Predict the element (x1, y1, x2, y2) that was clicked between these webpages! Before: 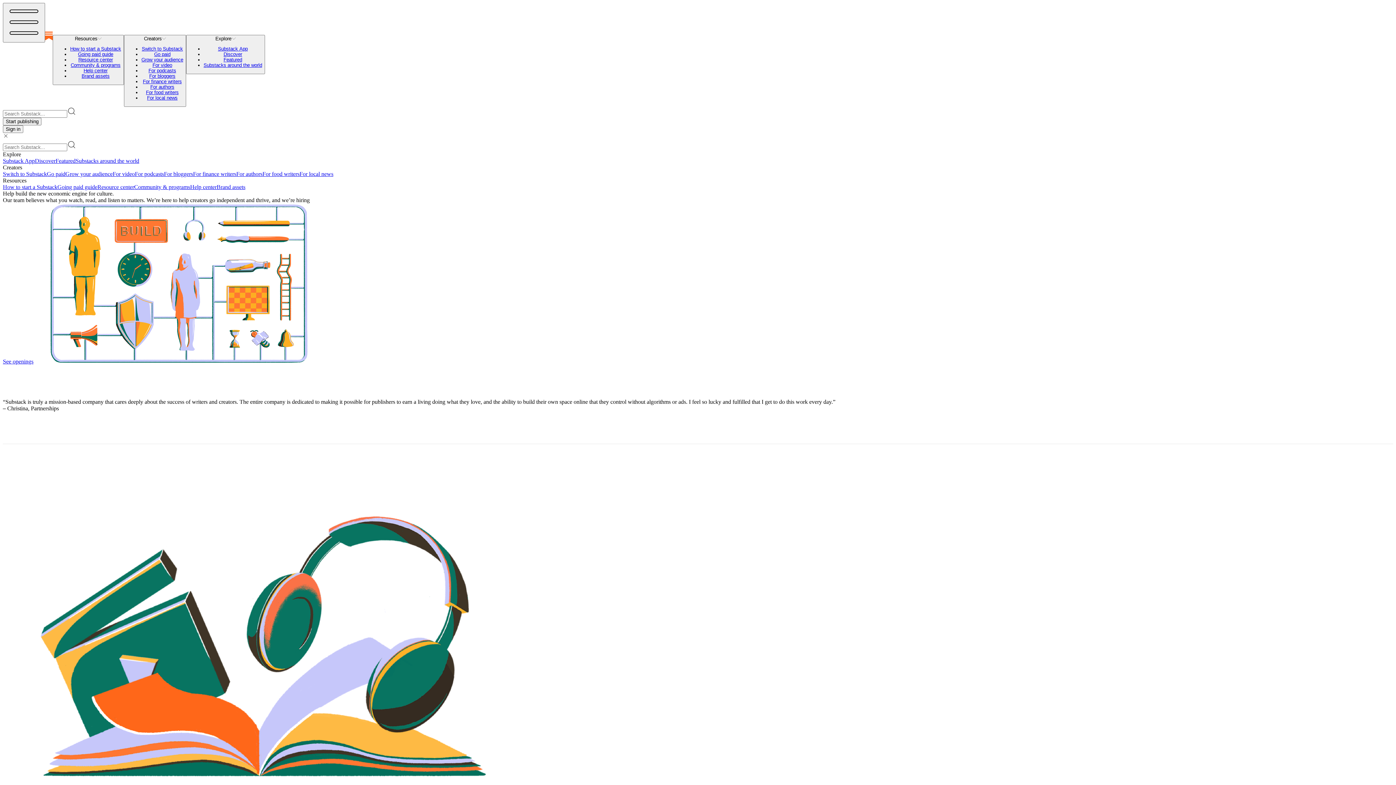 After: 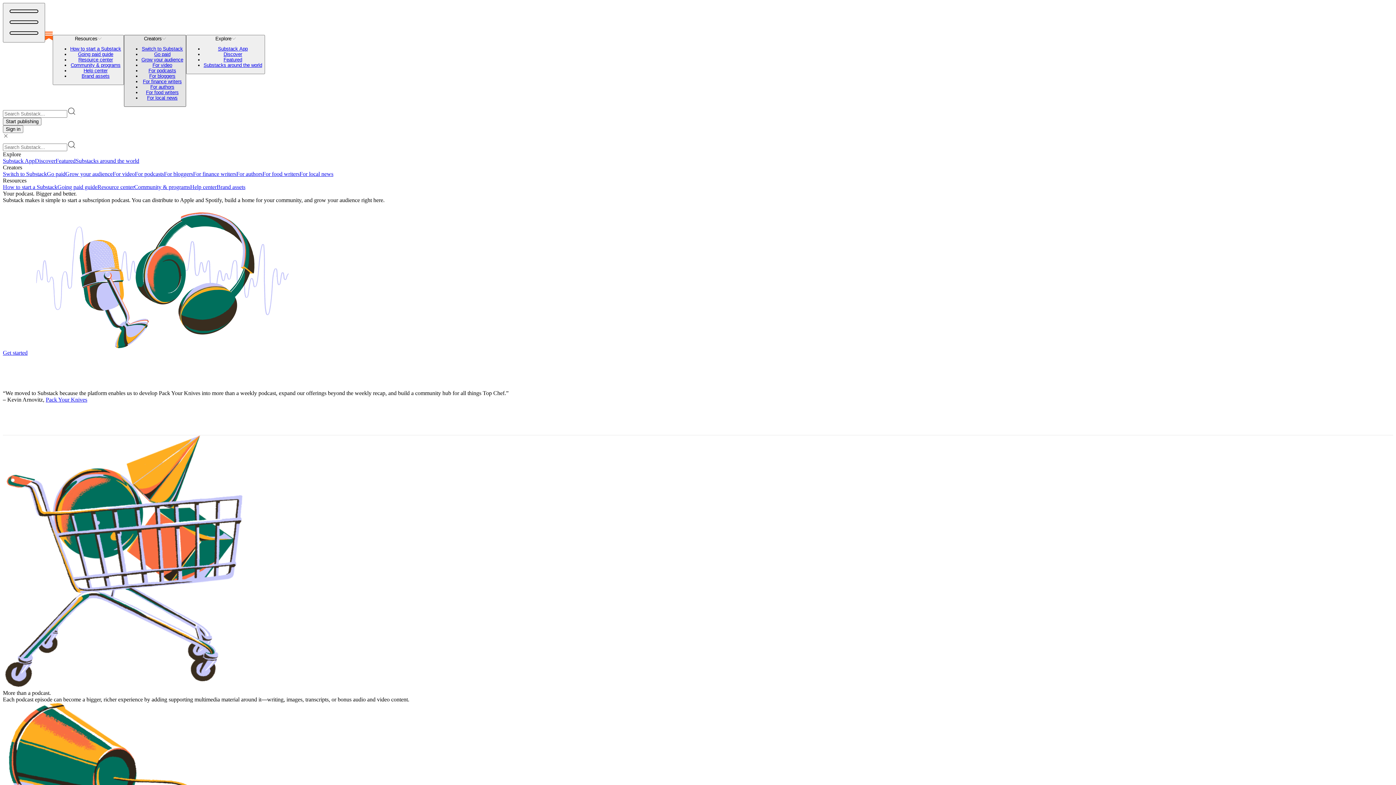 Action: label: Creators
Switch to Substack
Go paid
Grow your audience
For video
For podcasts
For bloggers
For finance writers
For authors
For food writers
For local news bbox: (124, 34, 186, 106)